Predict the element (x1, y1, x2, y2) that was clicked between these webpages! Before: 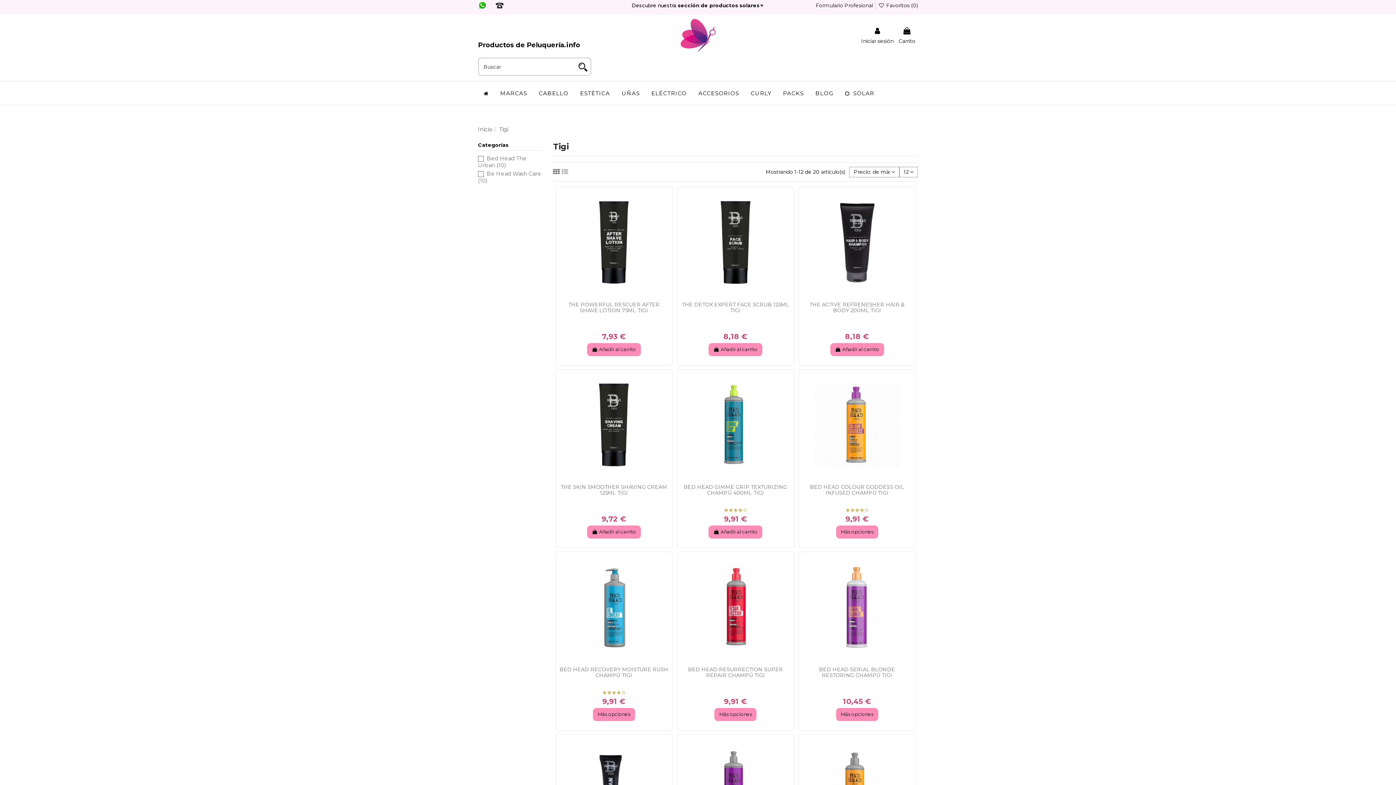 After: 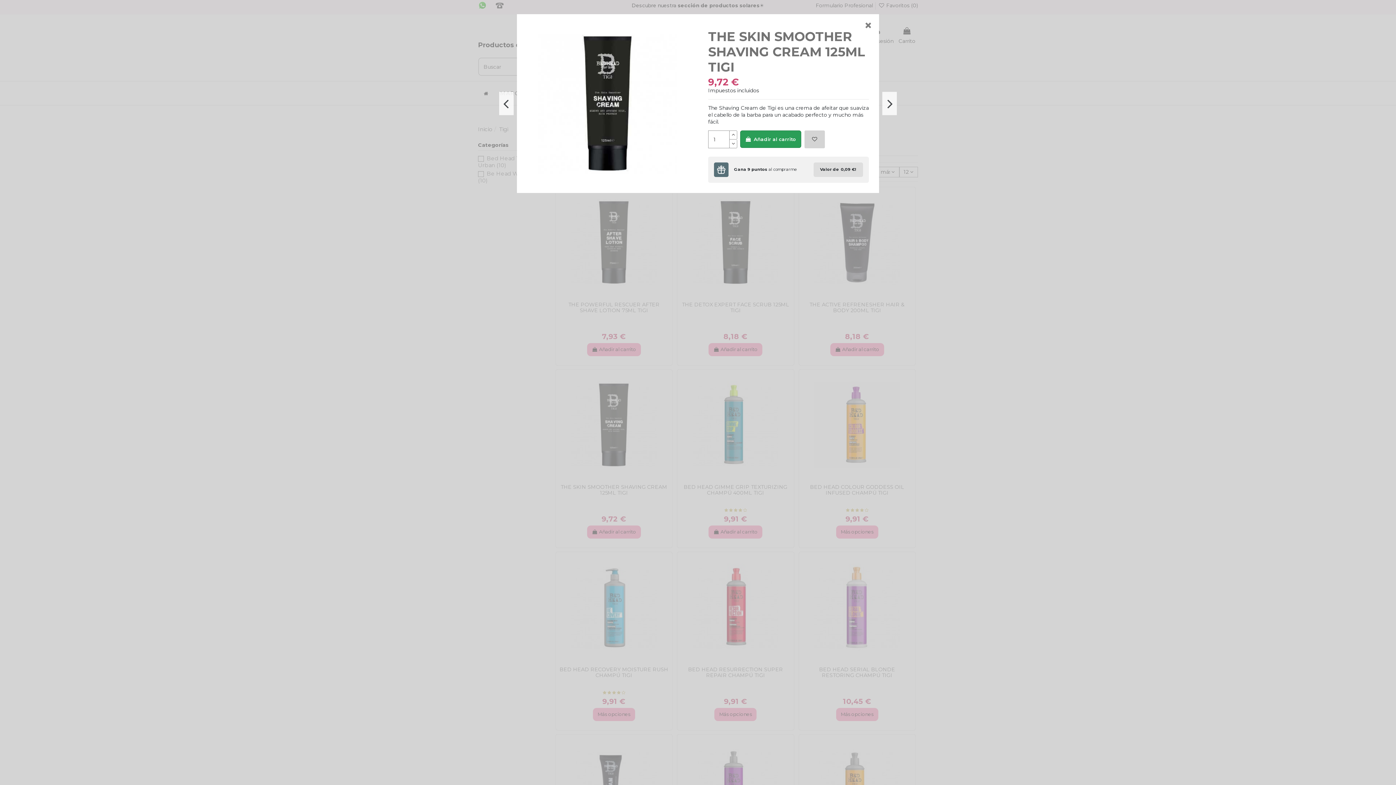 Action: bbox: (614, 473, 624, 483)